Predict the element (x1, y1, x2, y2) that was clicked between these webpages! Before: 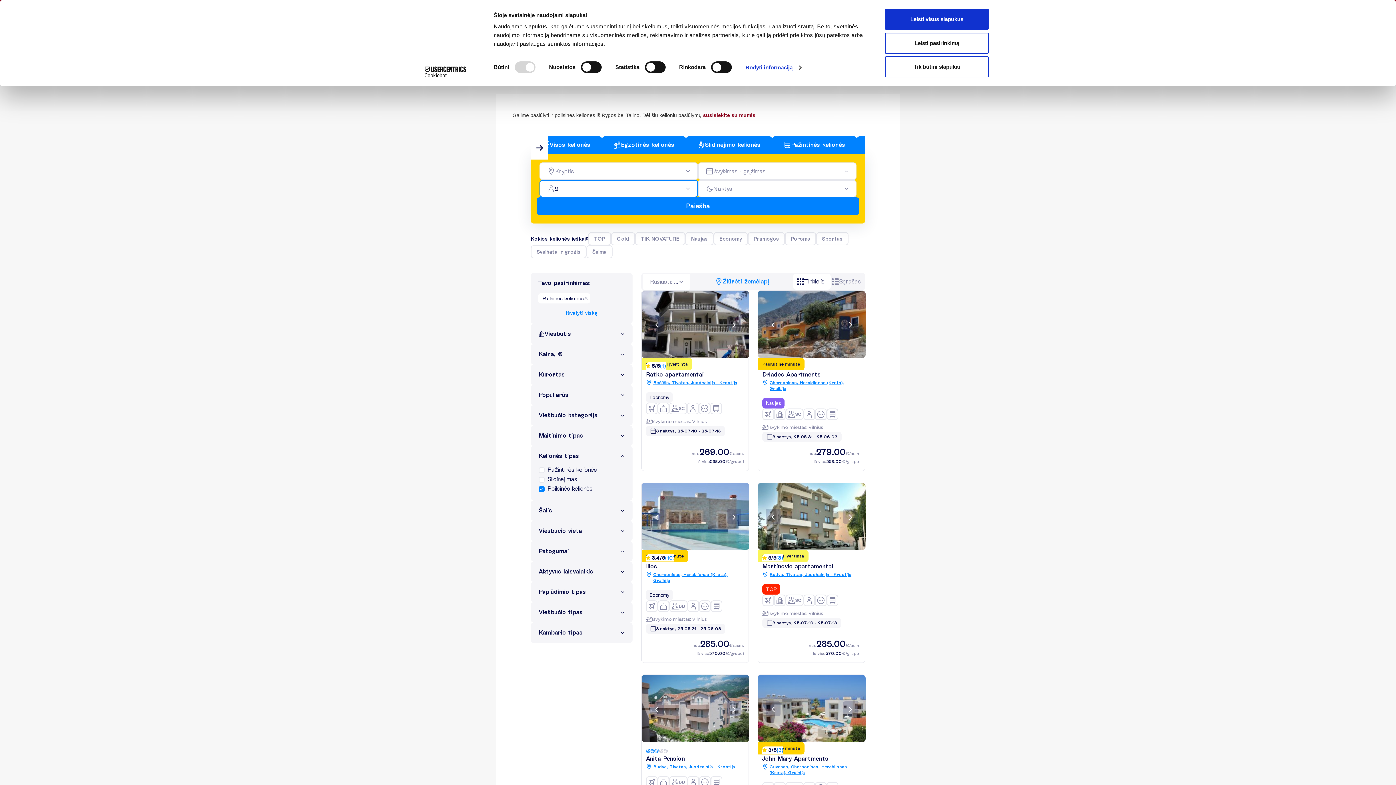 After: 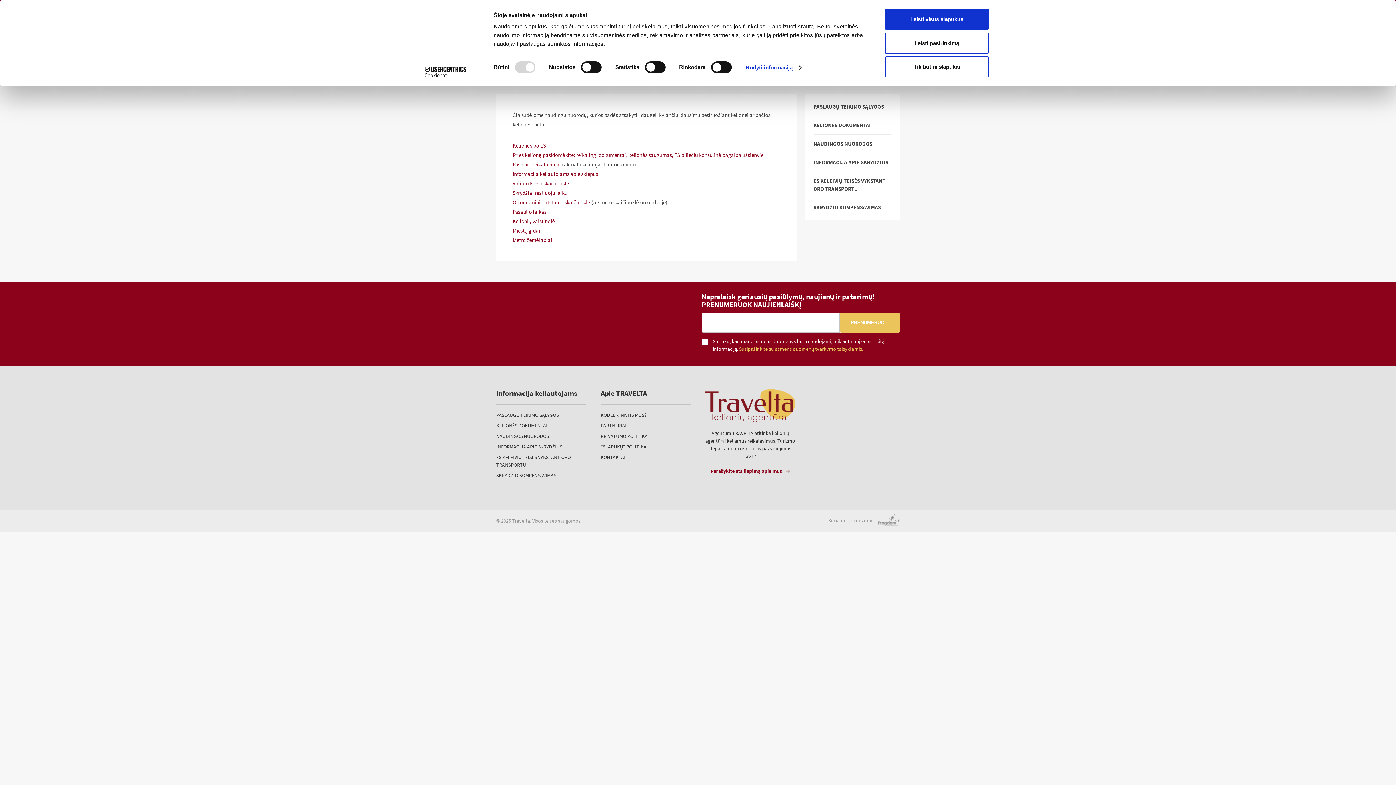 Action: label: NAUDINGOS NUORODOS bbox: (496, 444, 549, 451)